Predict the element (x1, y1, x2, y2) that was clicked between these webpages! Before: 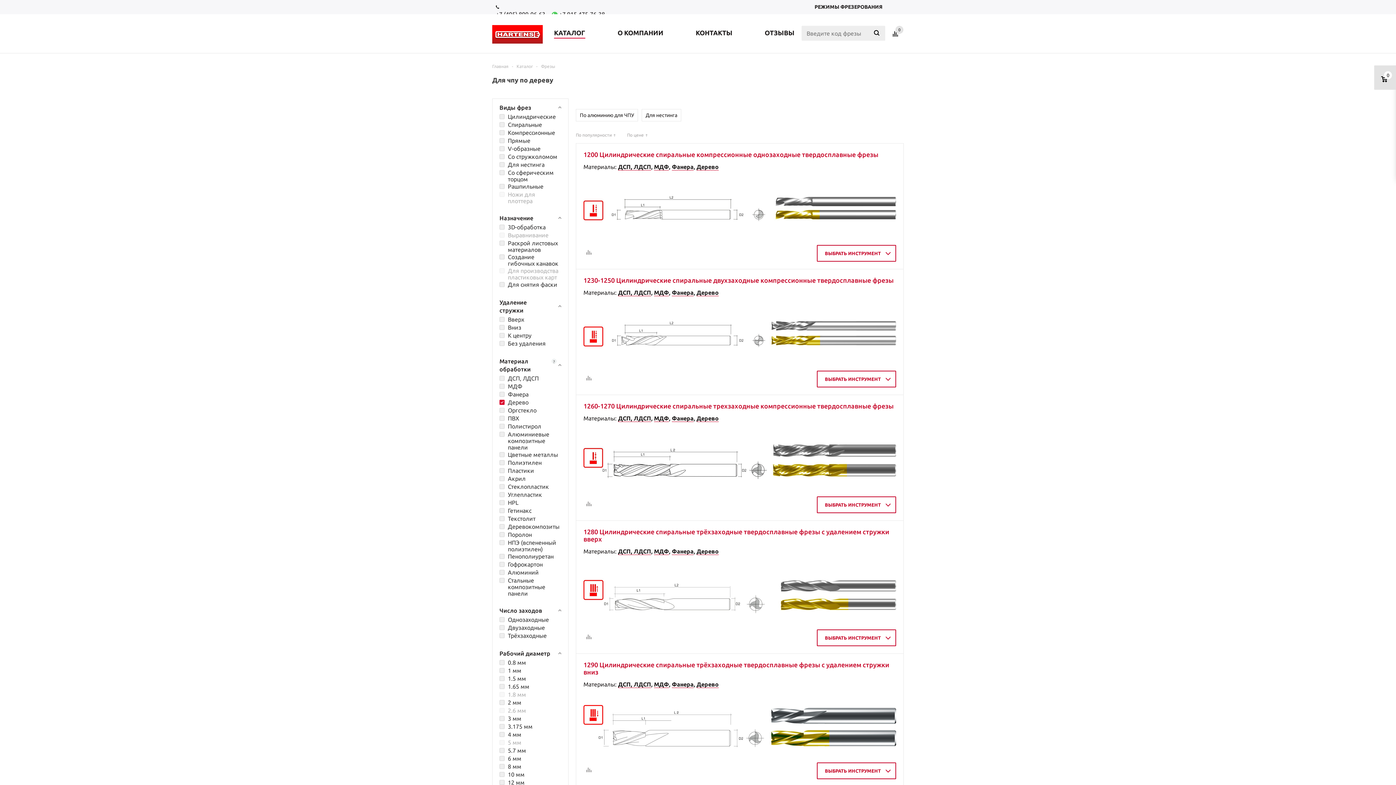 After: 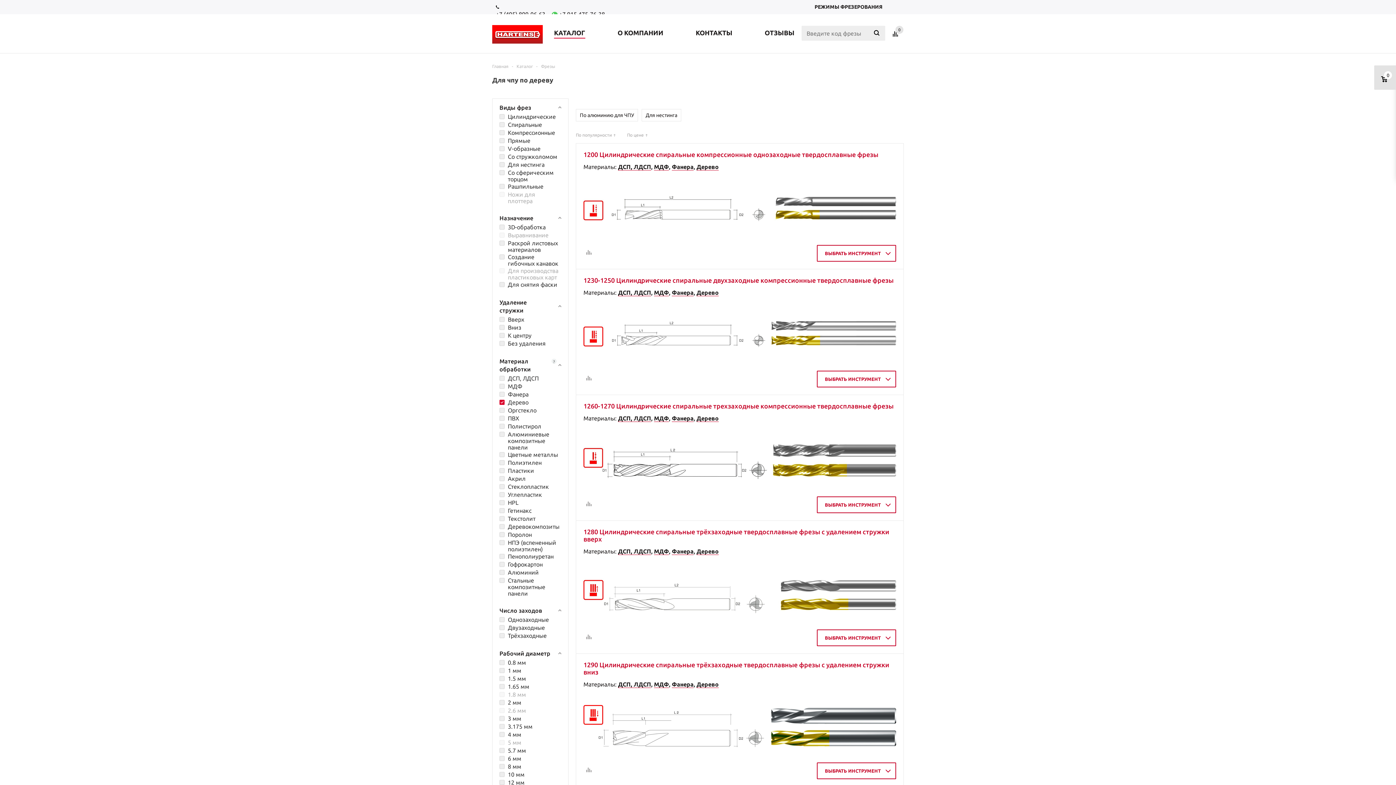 Action: label: Дерево bbox: (696, 163, 718, 170)